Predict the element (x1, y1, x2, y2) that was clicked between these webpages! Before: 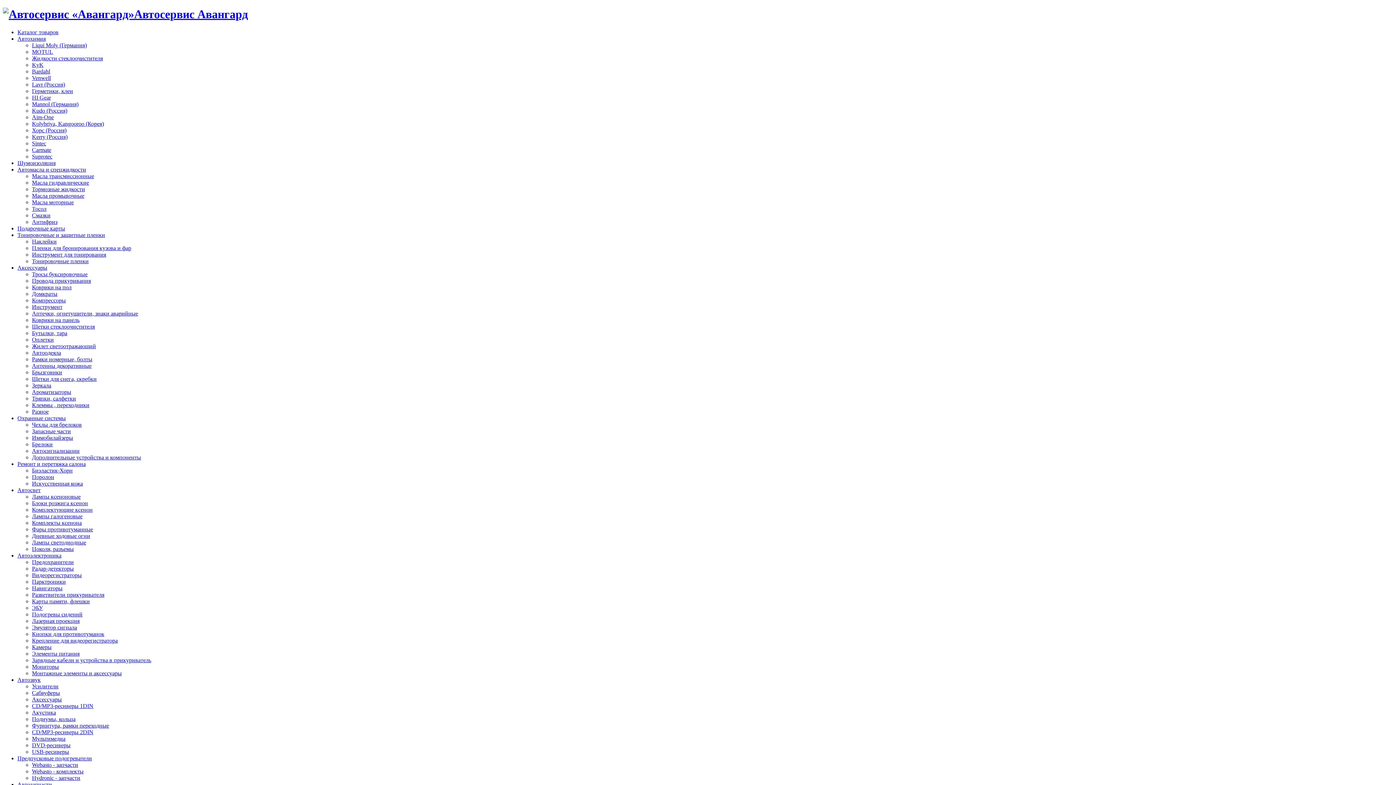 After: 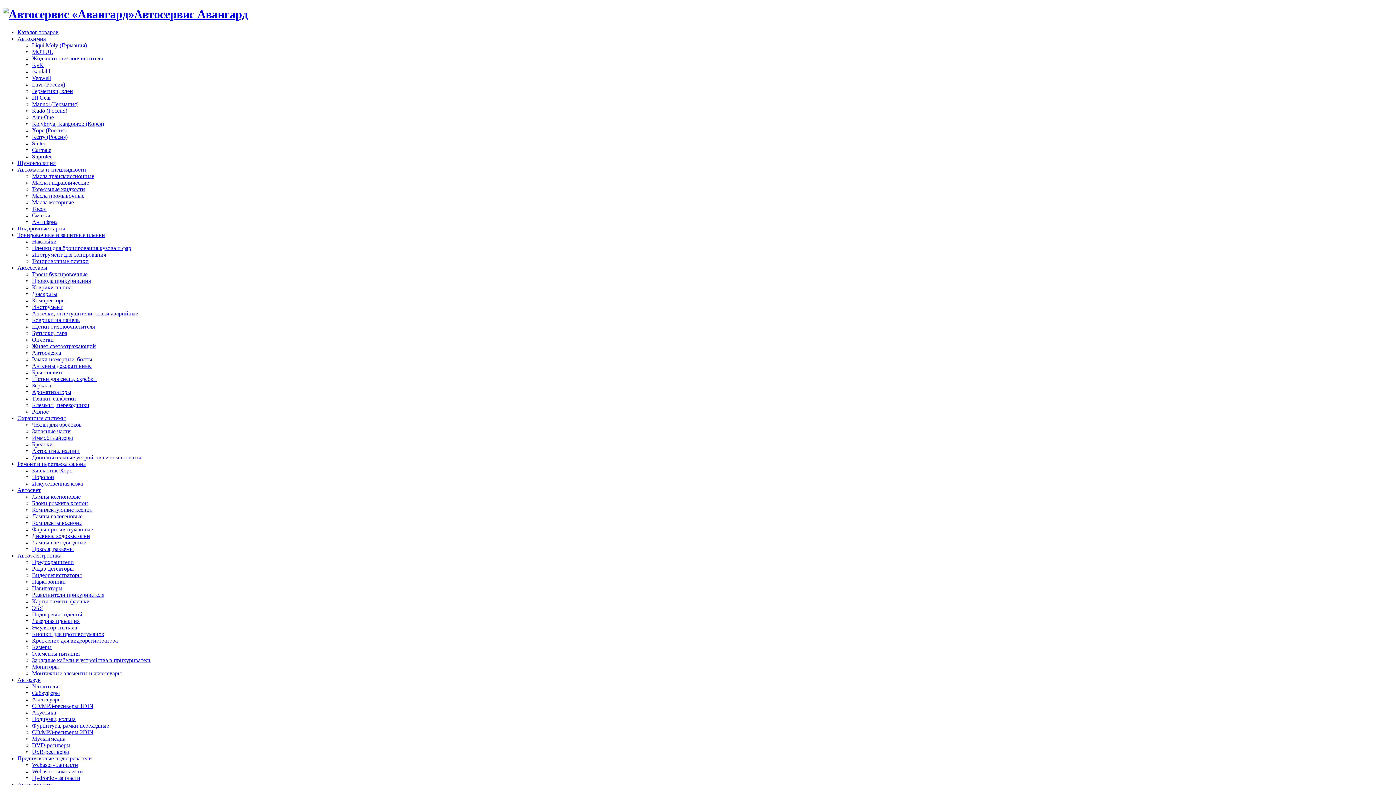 Action: bbox: (32, 303, 62, 310) label: Инструмент